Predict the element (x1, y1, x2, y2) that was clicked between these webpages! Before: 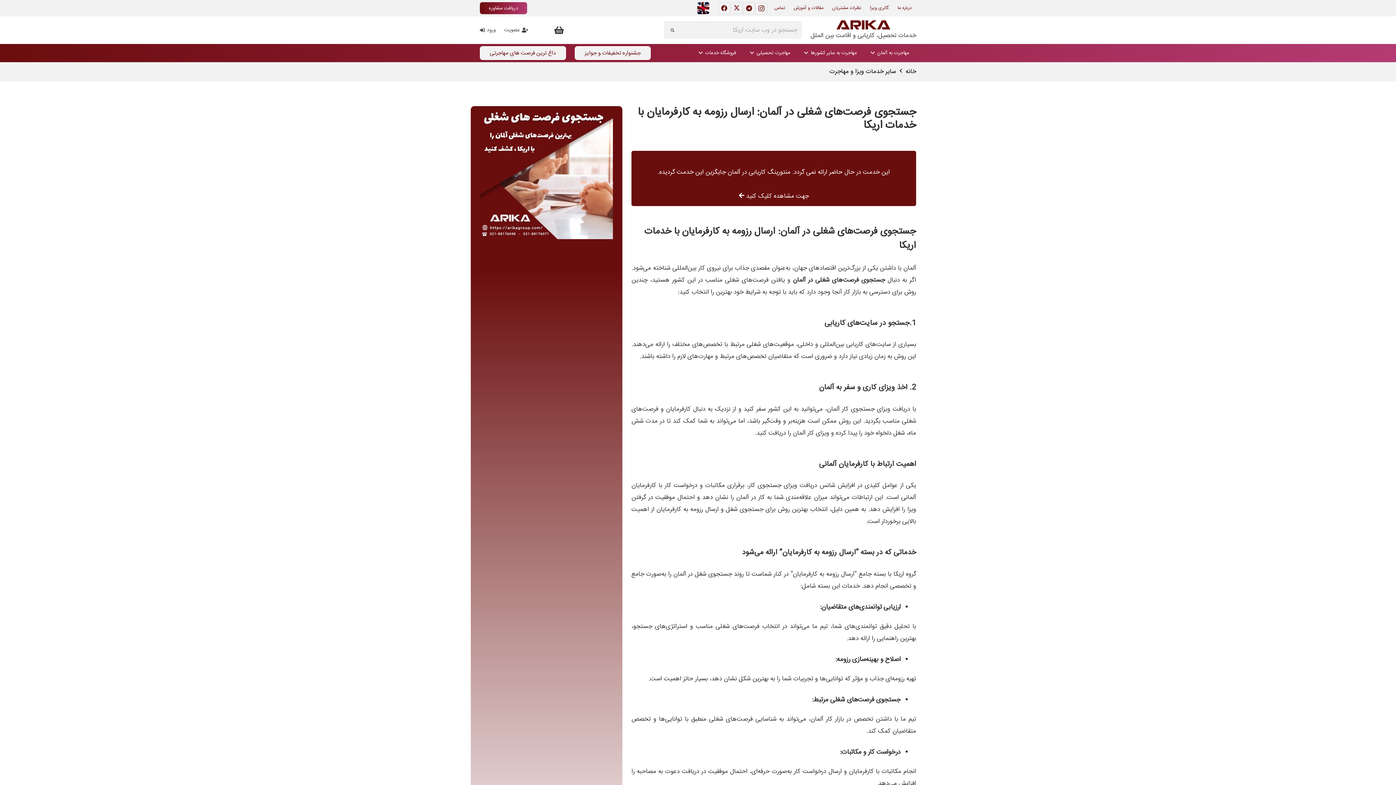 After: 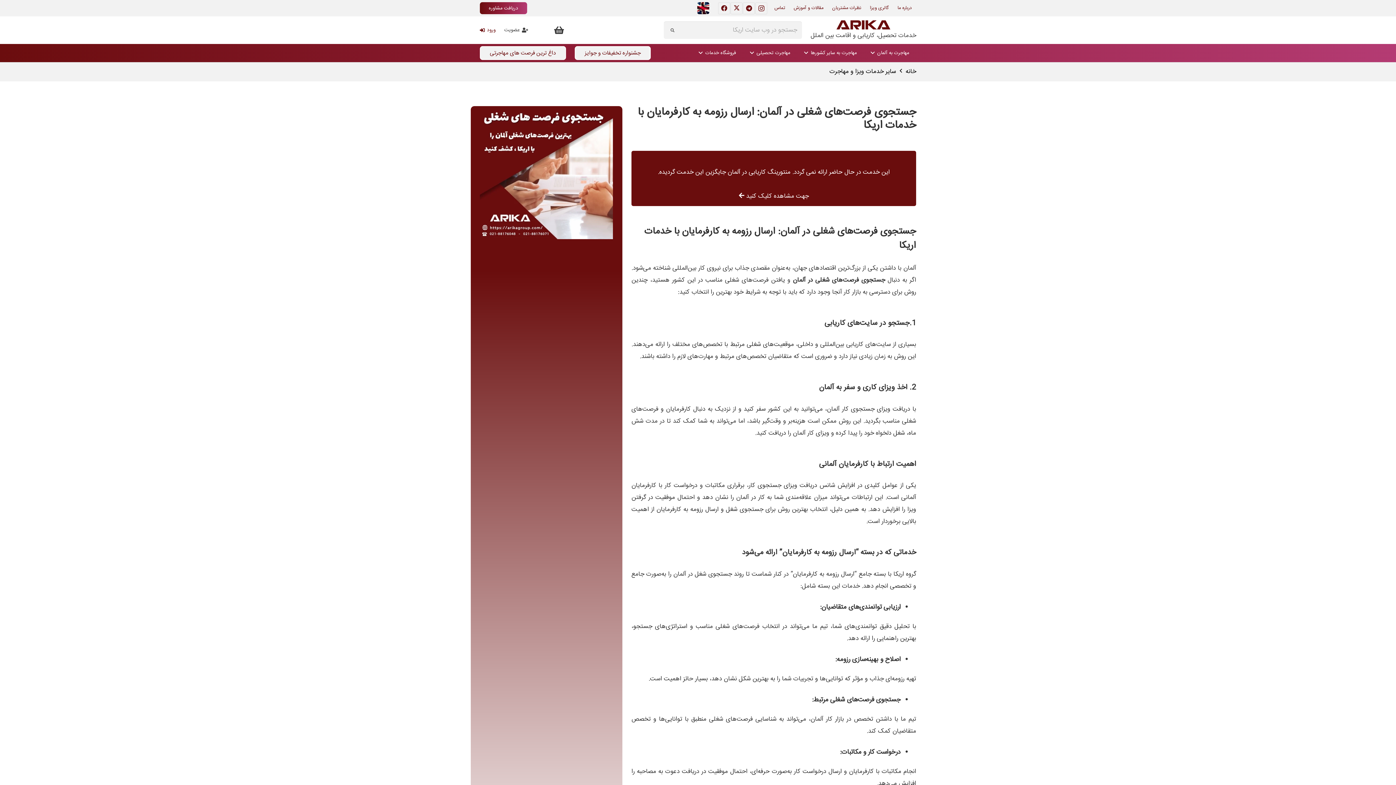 Action: label: ورود bbox: (479, 26, 495, 34)